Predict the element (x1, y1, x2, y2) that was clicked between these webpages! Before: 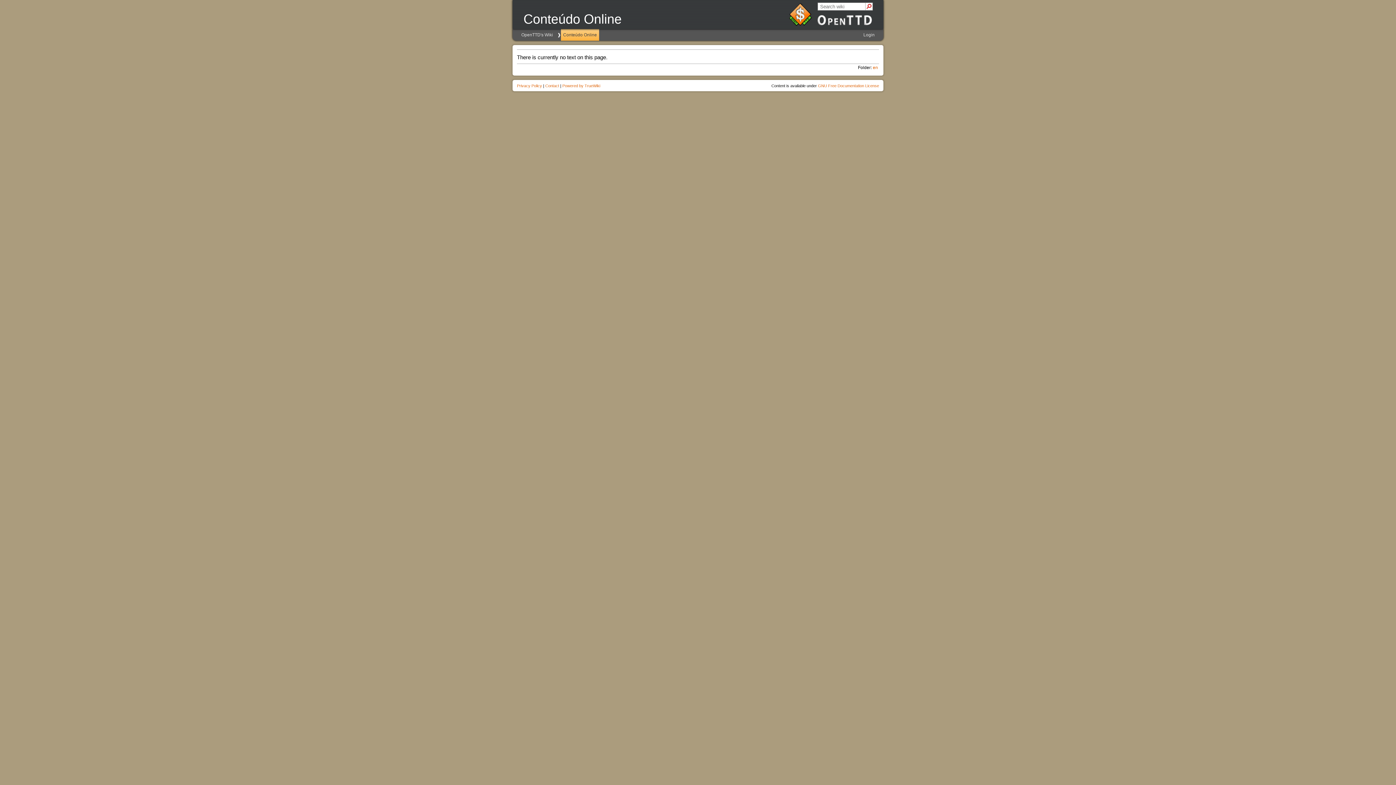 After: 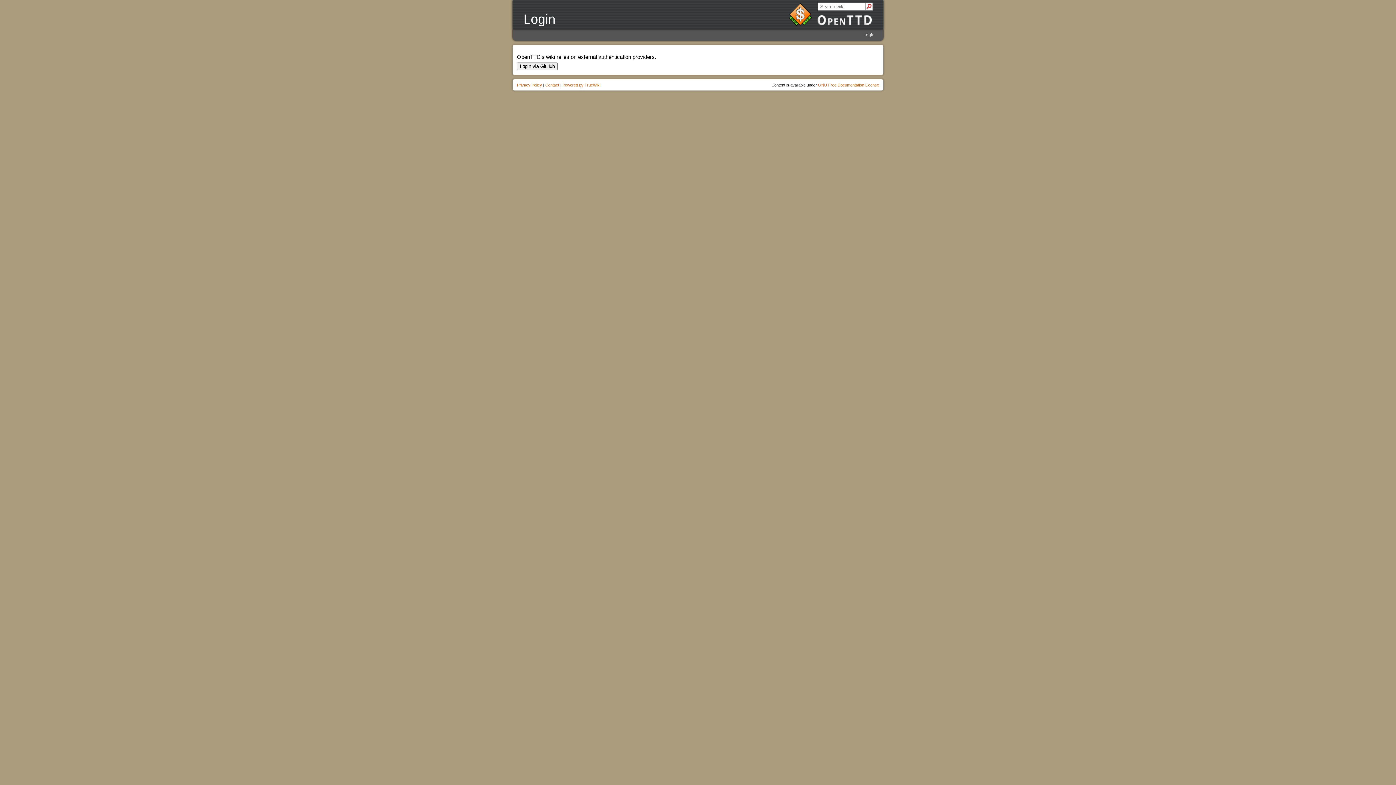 Action: label: Login bbox: (861, 29, 877, 40)